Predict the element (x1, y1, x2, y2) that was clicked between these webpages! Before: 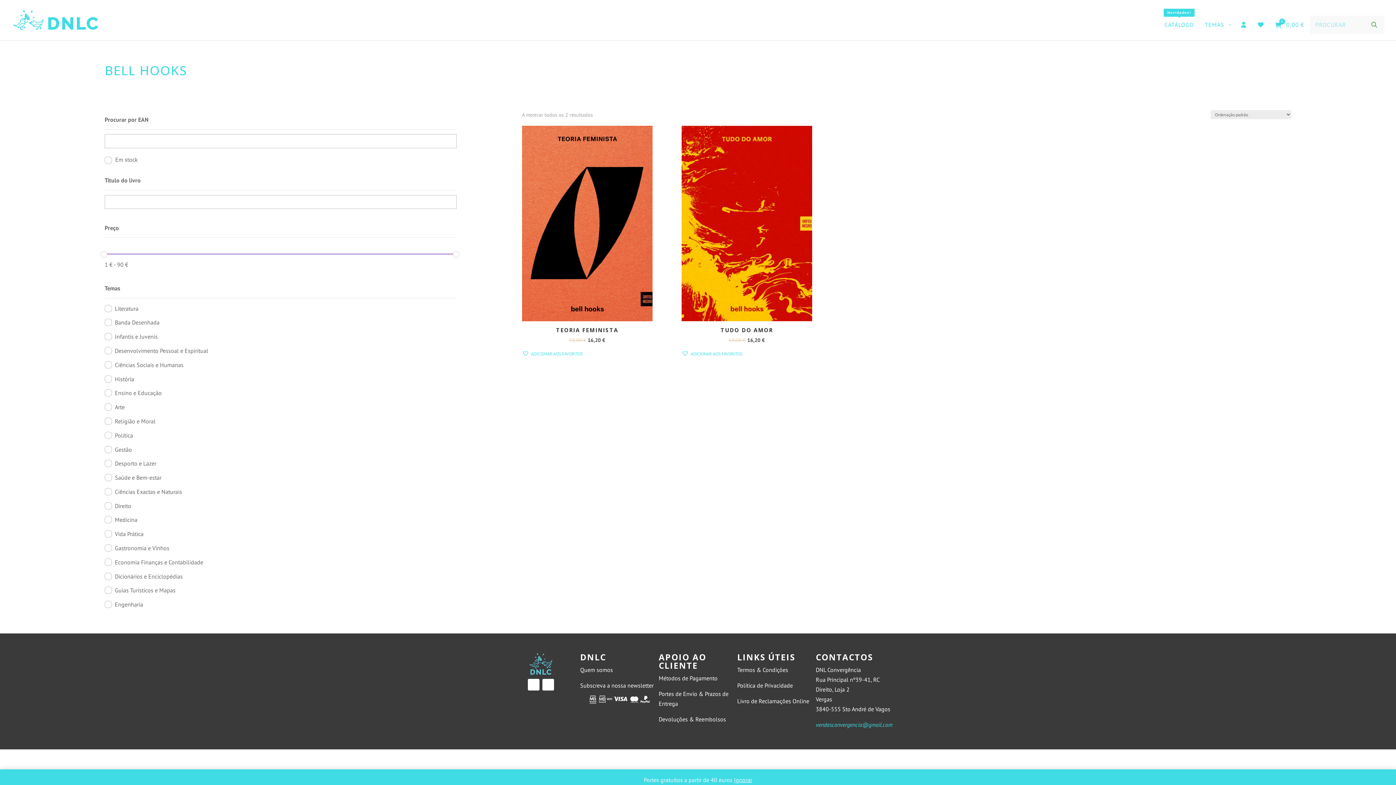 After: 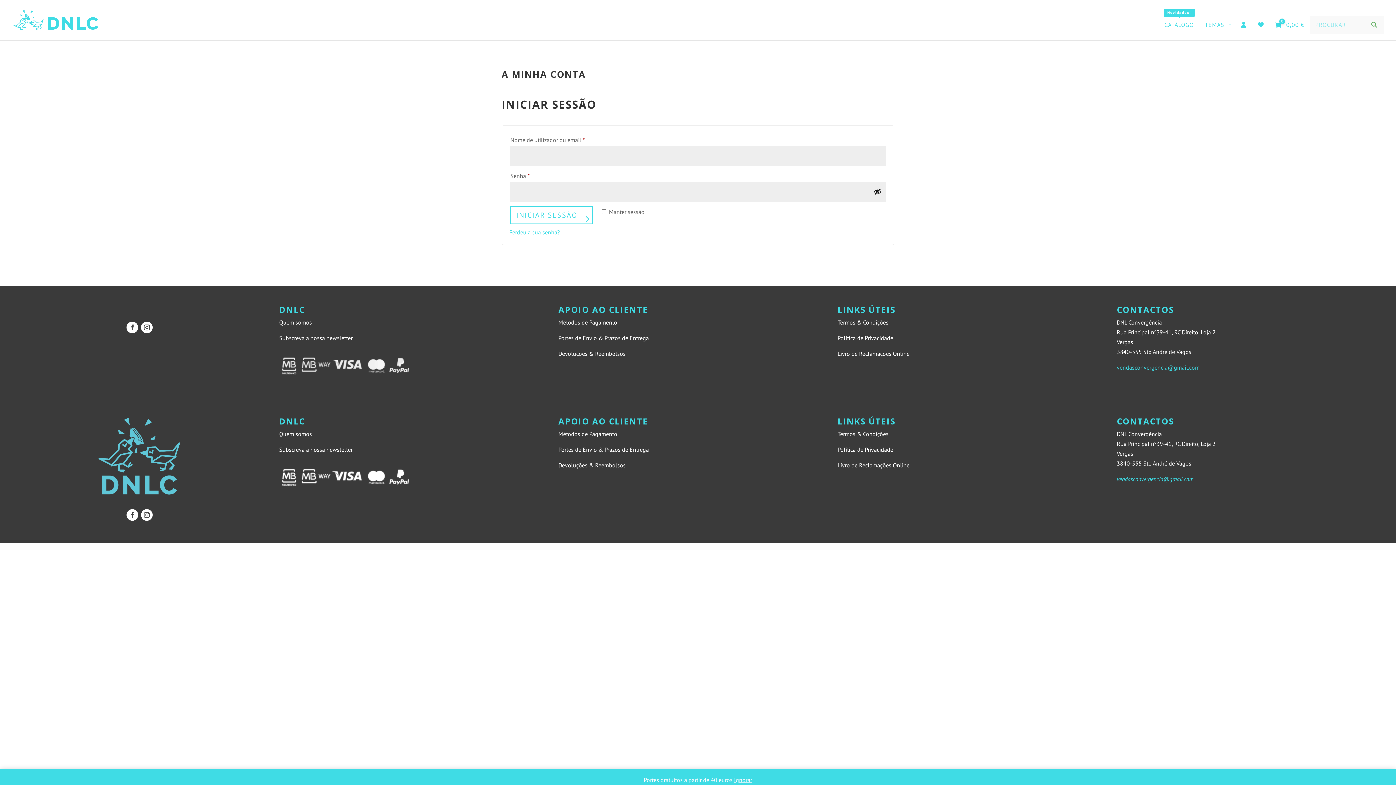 Action: bbox: (681, 349, 742, 358) label: Adicionar aos Favoritos